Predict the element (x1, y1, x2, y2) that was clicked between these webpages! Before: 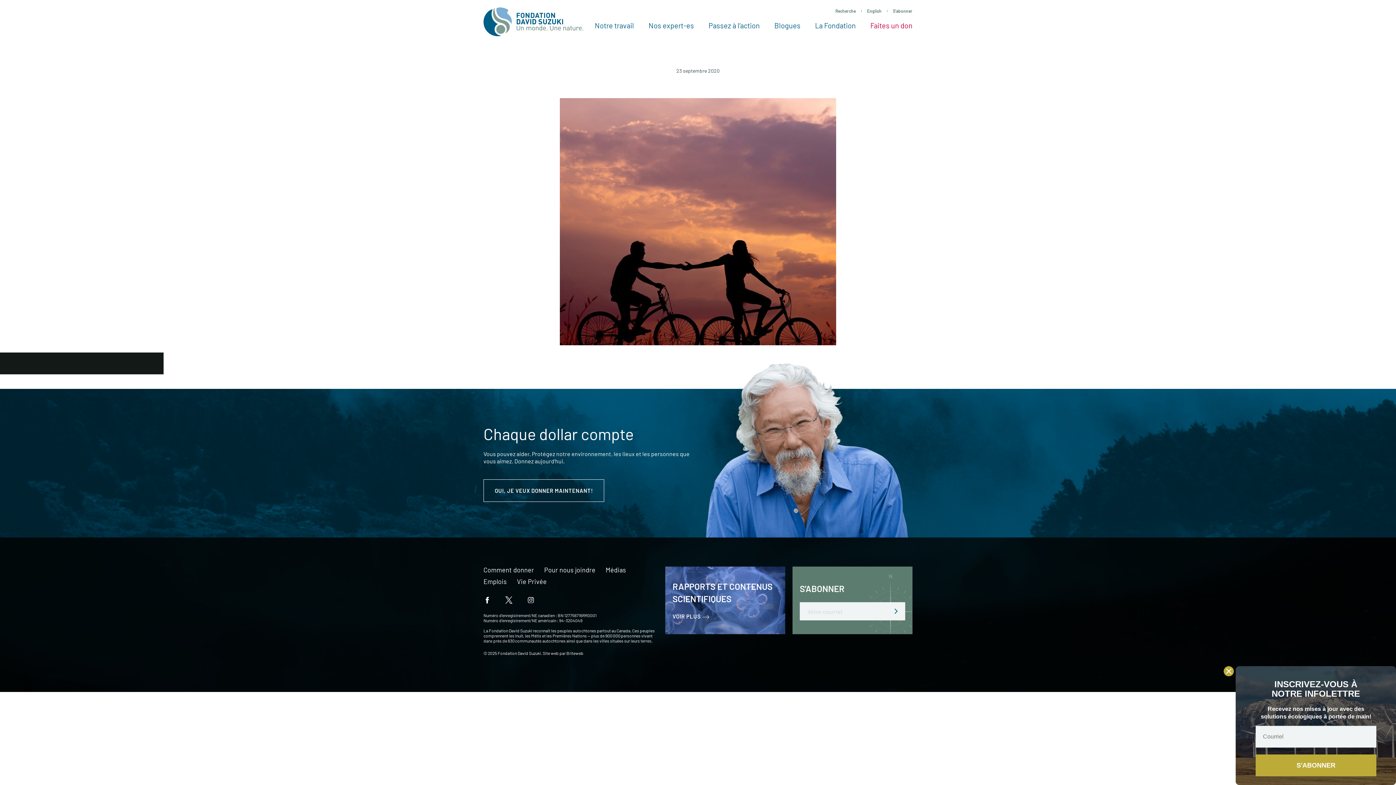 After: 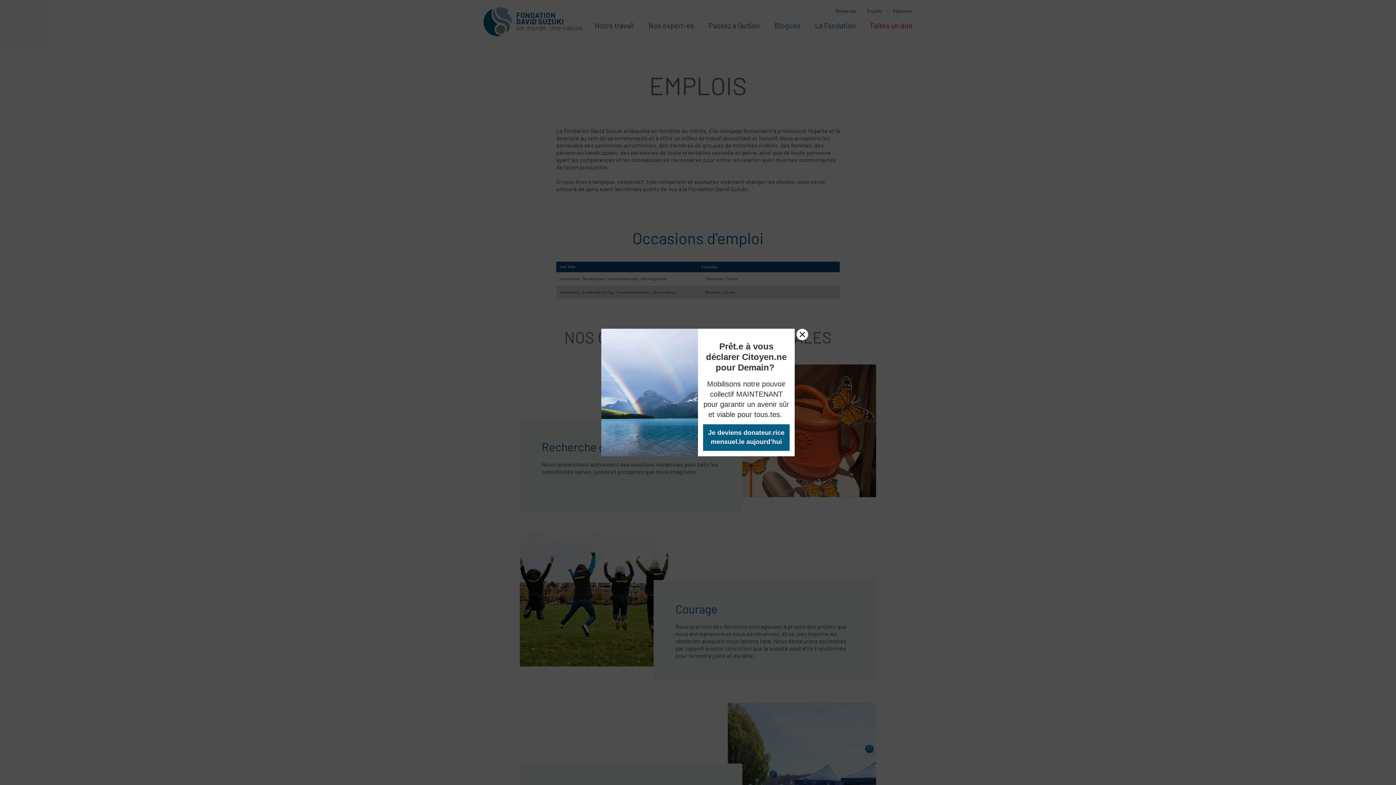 Action: label: Emplois bbox: (483, 578, 506, 588)